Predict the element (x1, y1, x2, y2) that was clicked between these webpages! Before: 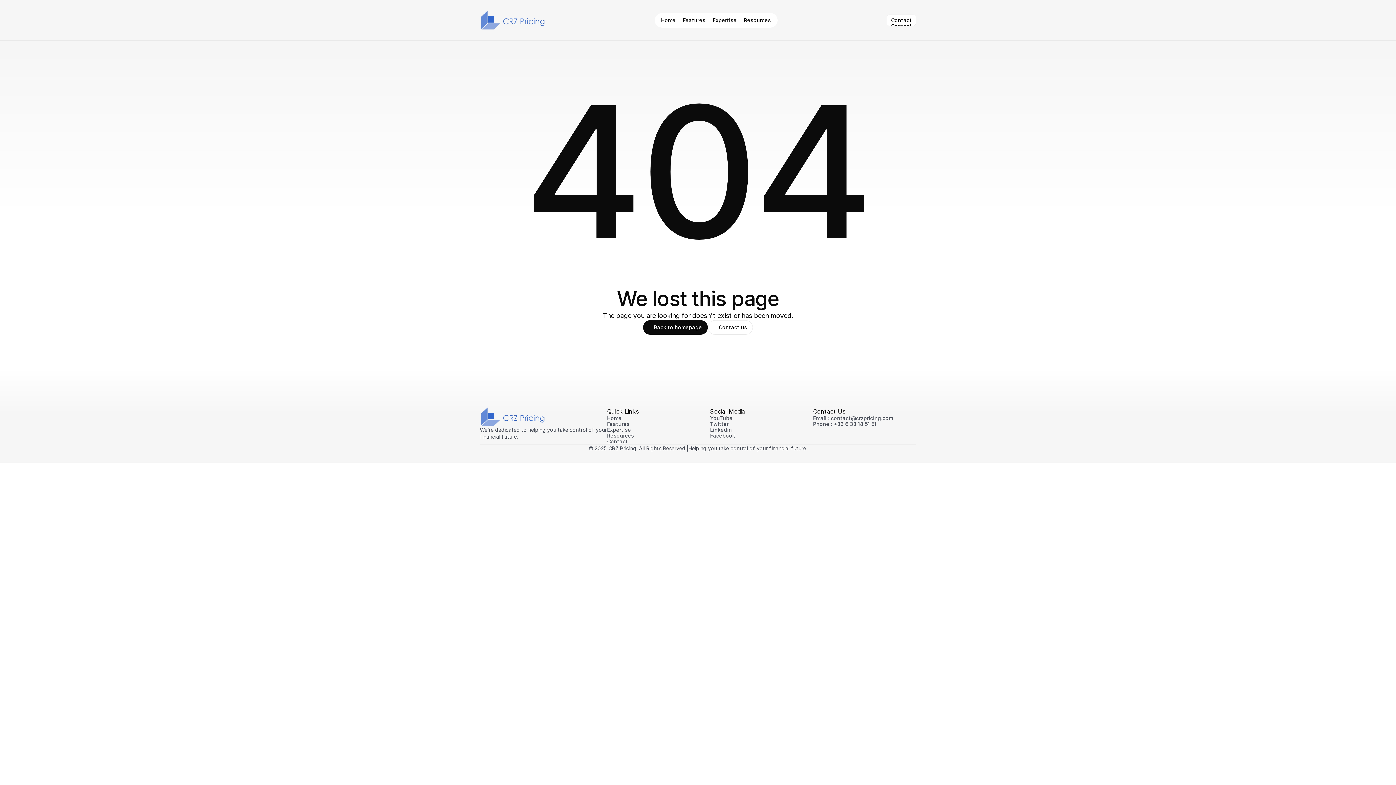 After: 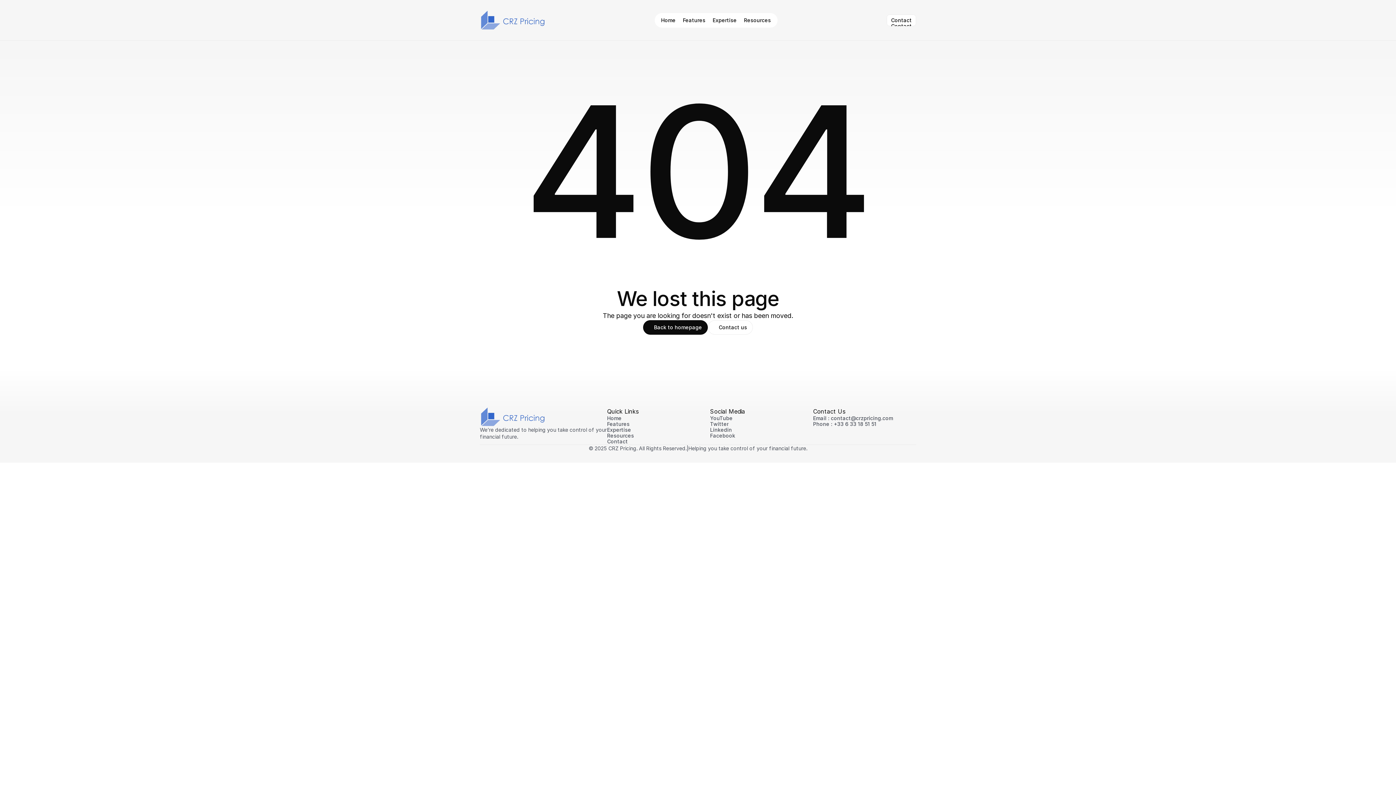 Action: bbox: (607, 421, 629, 427) label: Features